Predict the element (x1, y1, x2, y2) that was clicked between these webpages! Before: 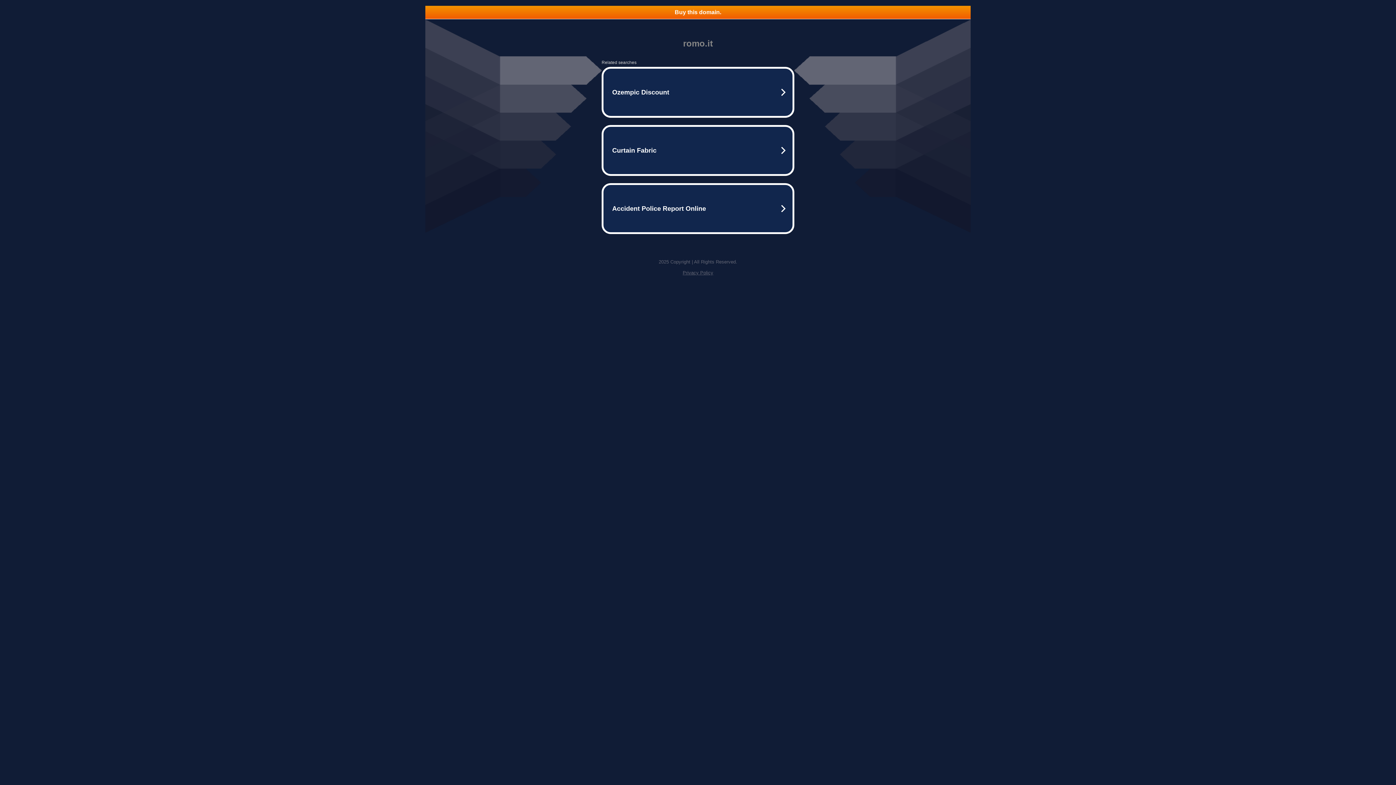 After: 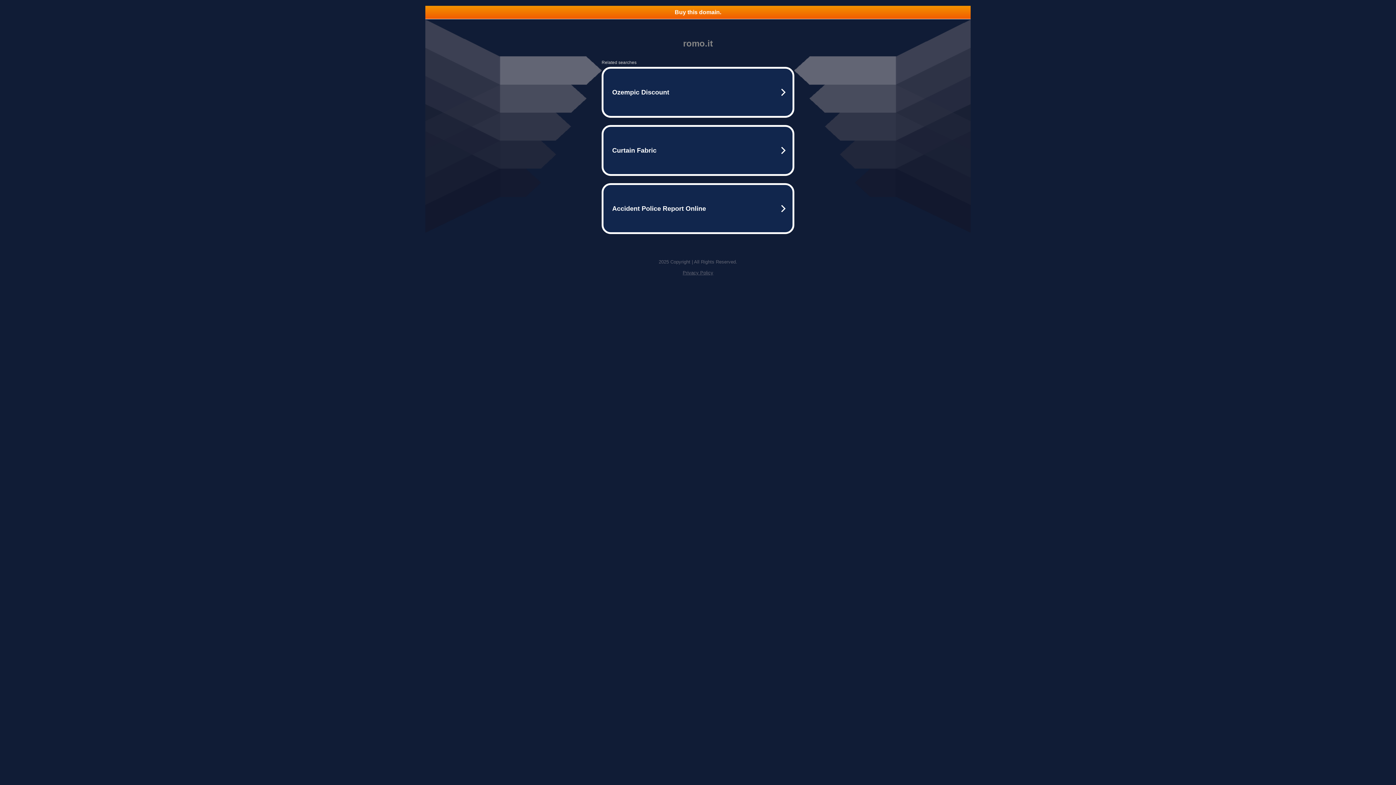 Action: bbox: (682, 270, 713, 275) label: Privacy Policy